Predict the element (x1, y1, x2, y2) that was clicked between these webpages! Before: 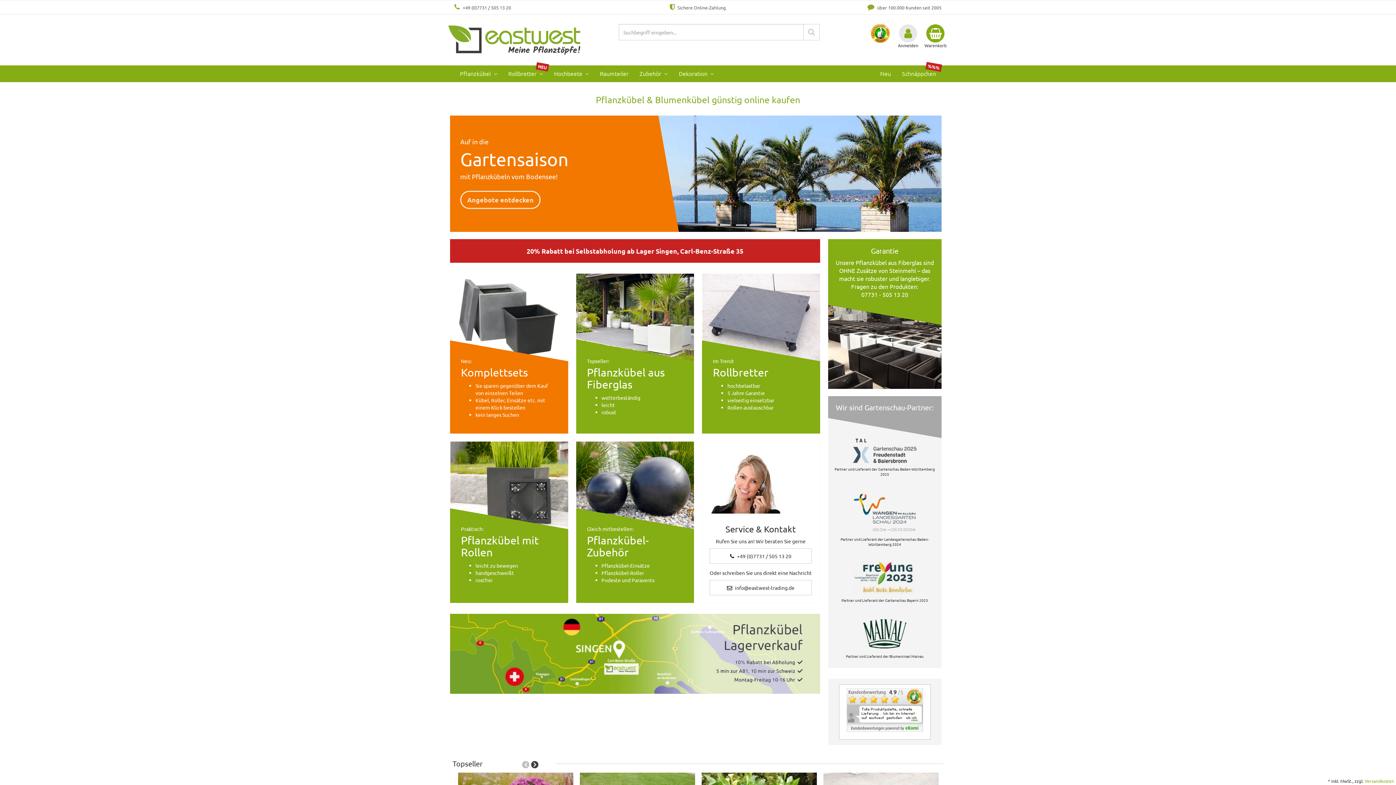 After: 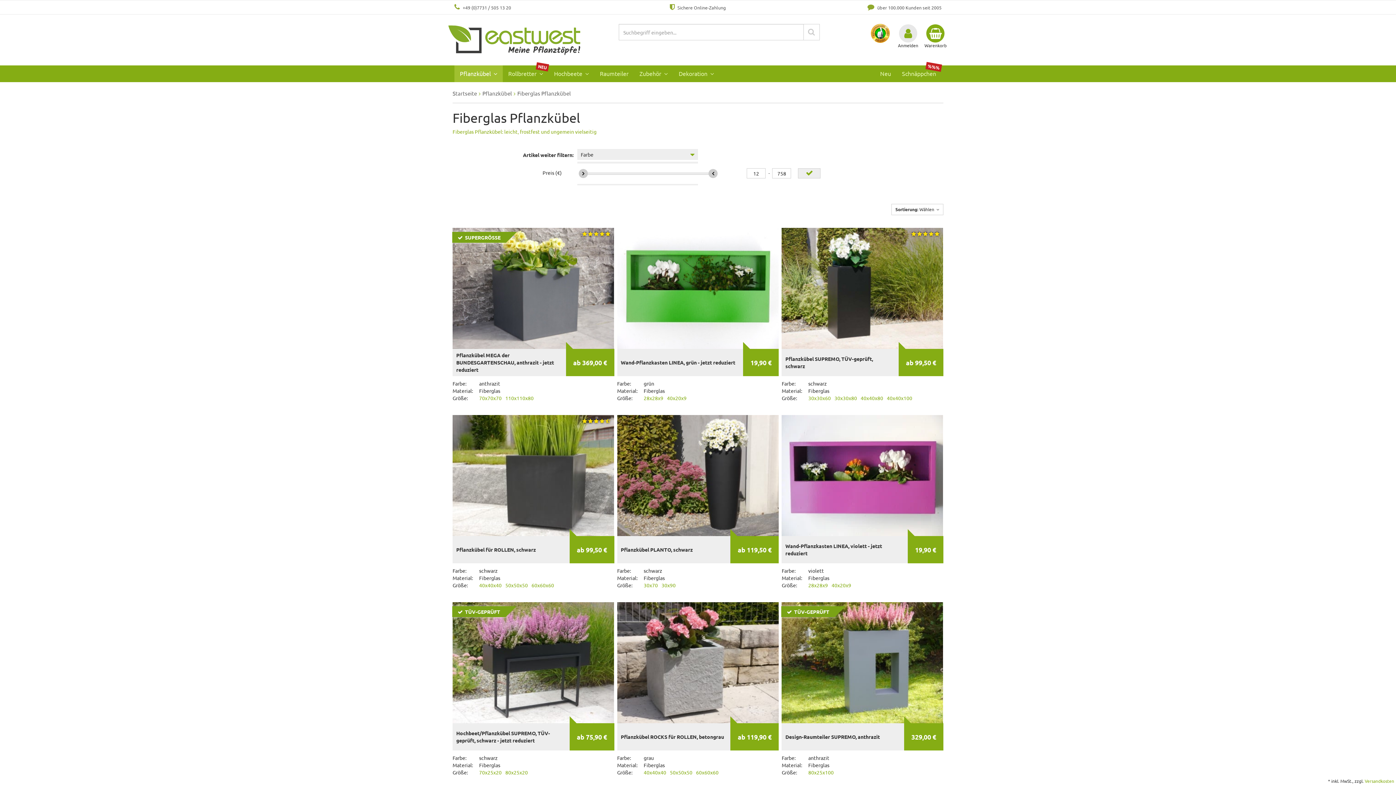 Action: label: Topseller:
Pflanzkübel aus Fiberglas
wetterbeständig
leicht
robust bbox: (576, 262, 694, 422)